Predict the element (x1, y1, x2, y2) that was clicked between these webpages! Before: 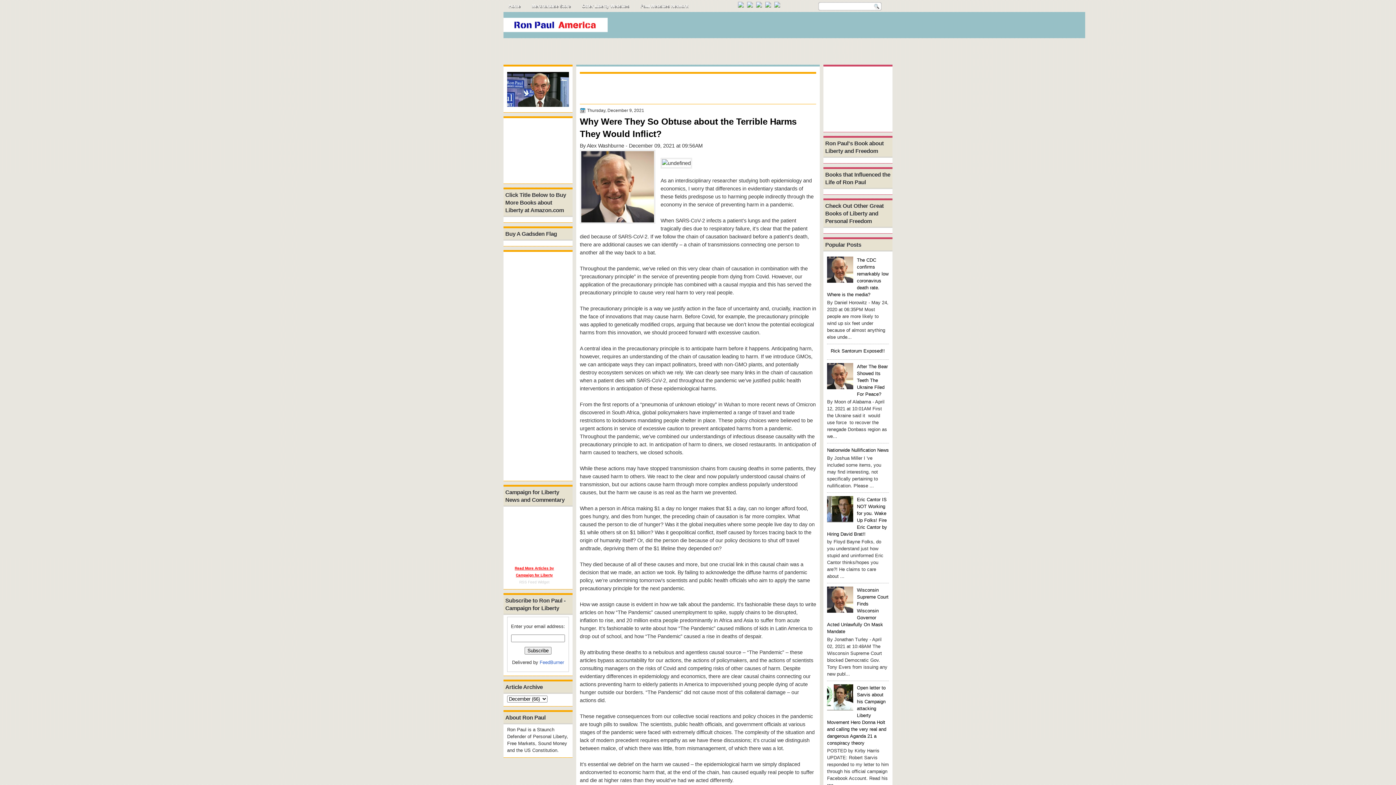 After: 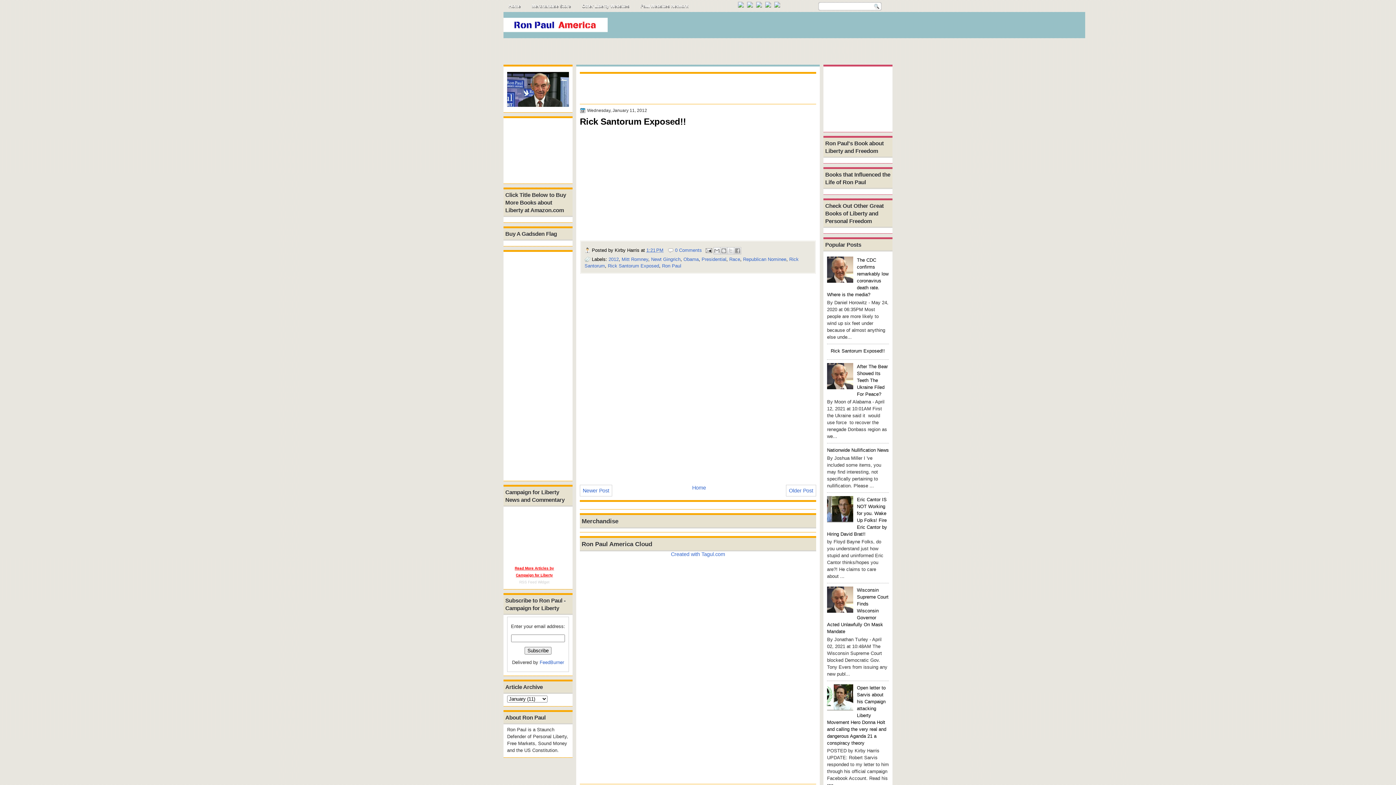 Action: label: Rick Santorum Exposed!! bbox: (830, 348, 885, 353)